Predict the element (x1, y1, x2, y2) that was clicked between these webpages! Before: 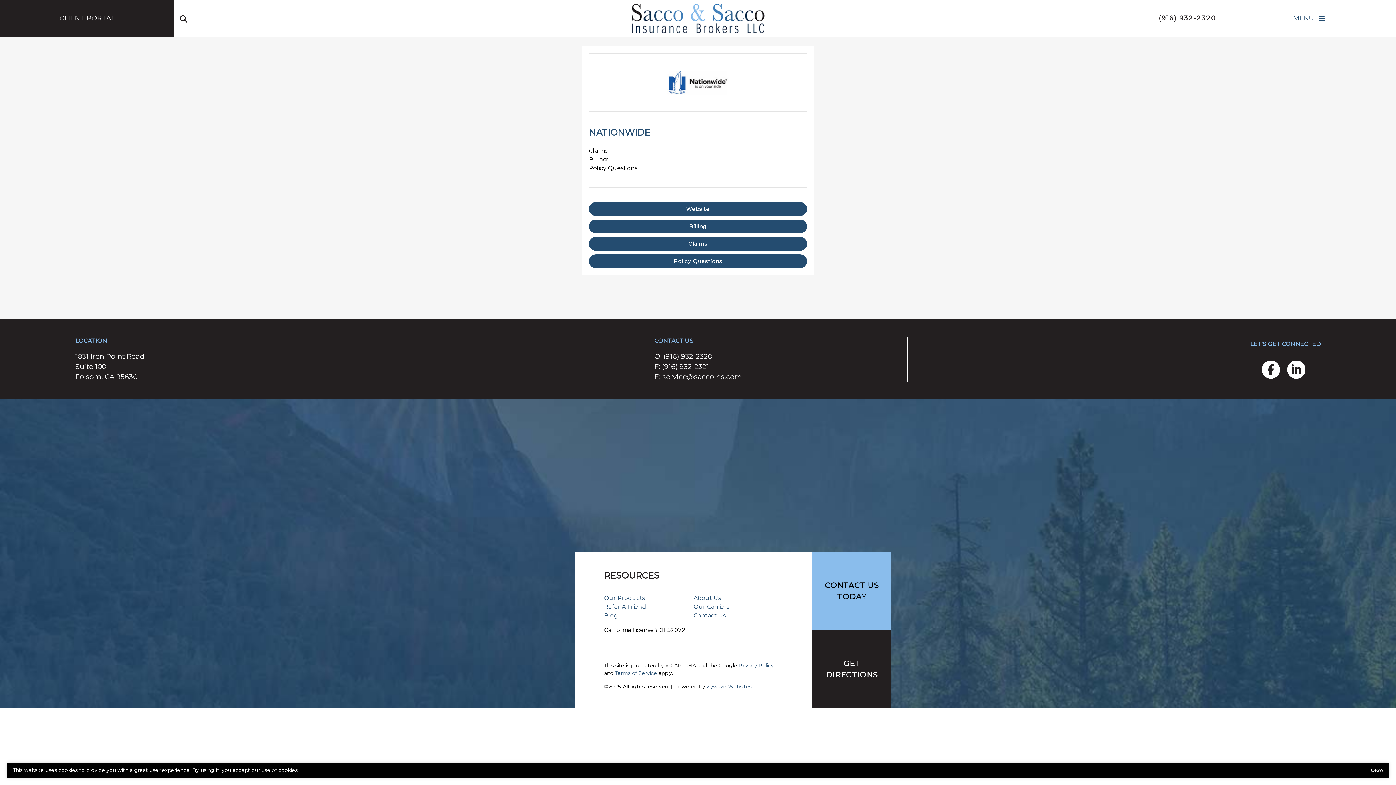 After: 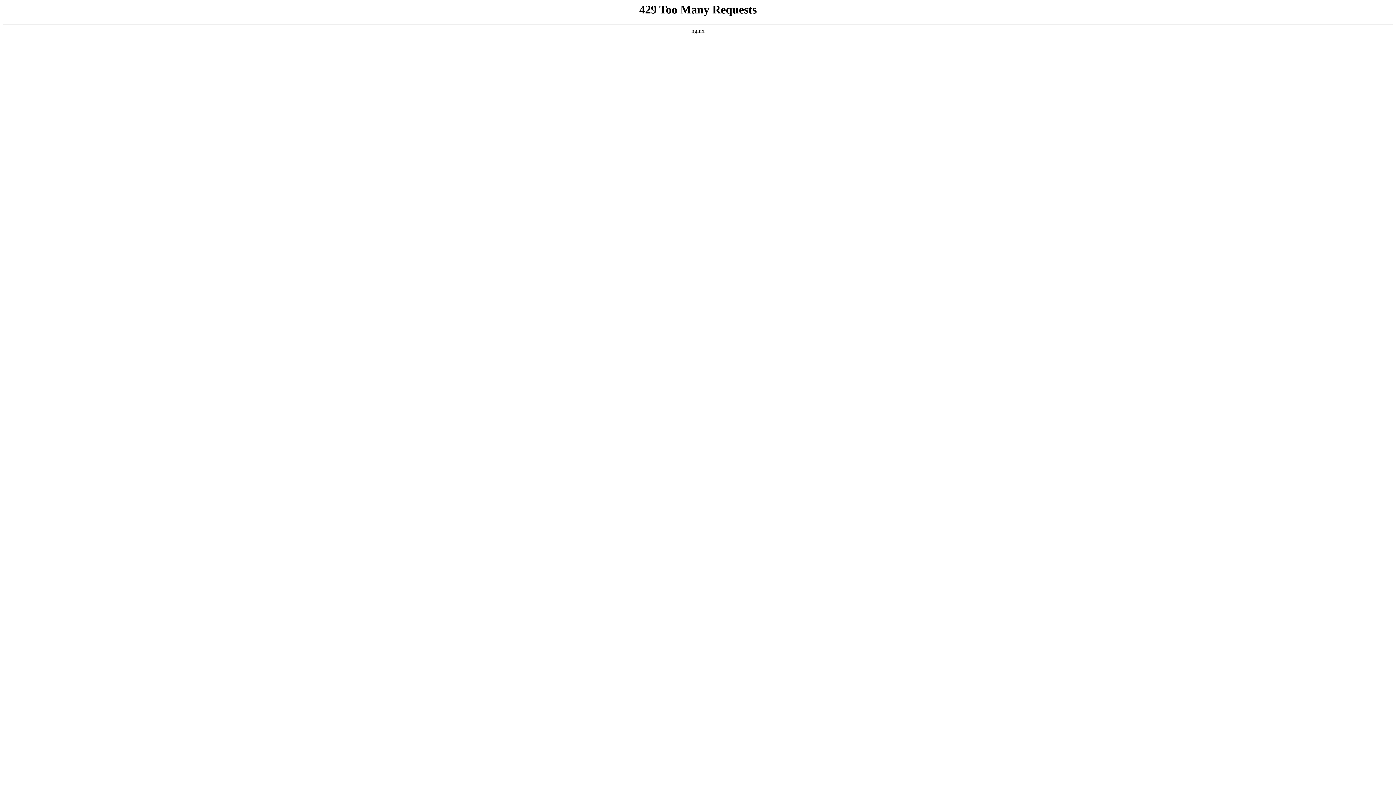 Action: bbox: (604, 603, 646, 610) label: Refer A Friend